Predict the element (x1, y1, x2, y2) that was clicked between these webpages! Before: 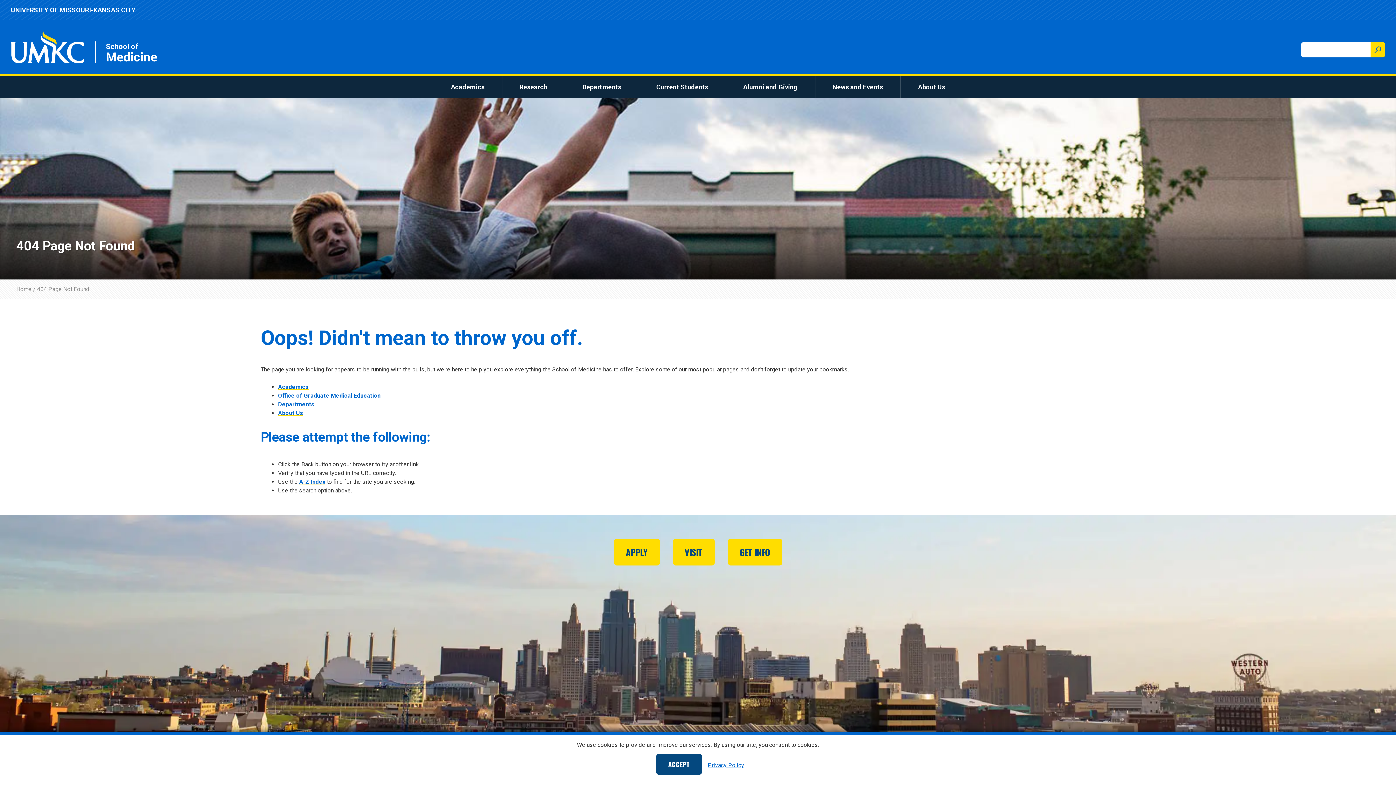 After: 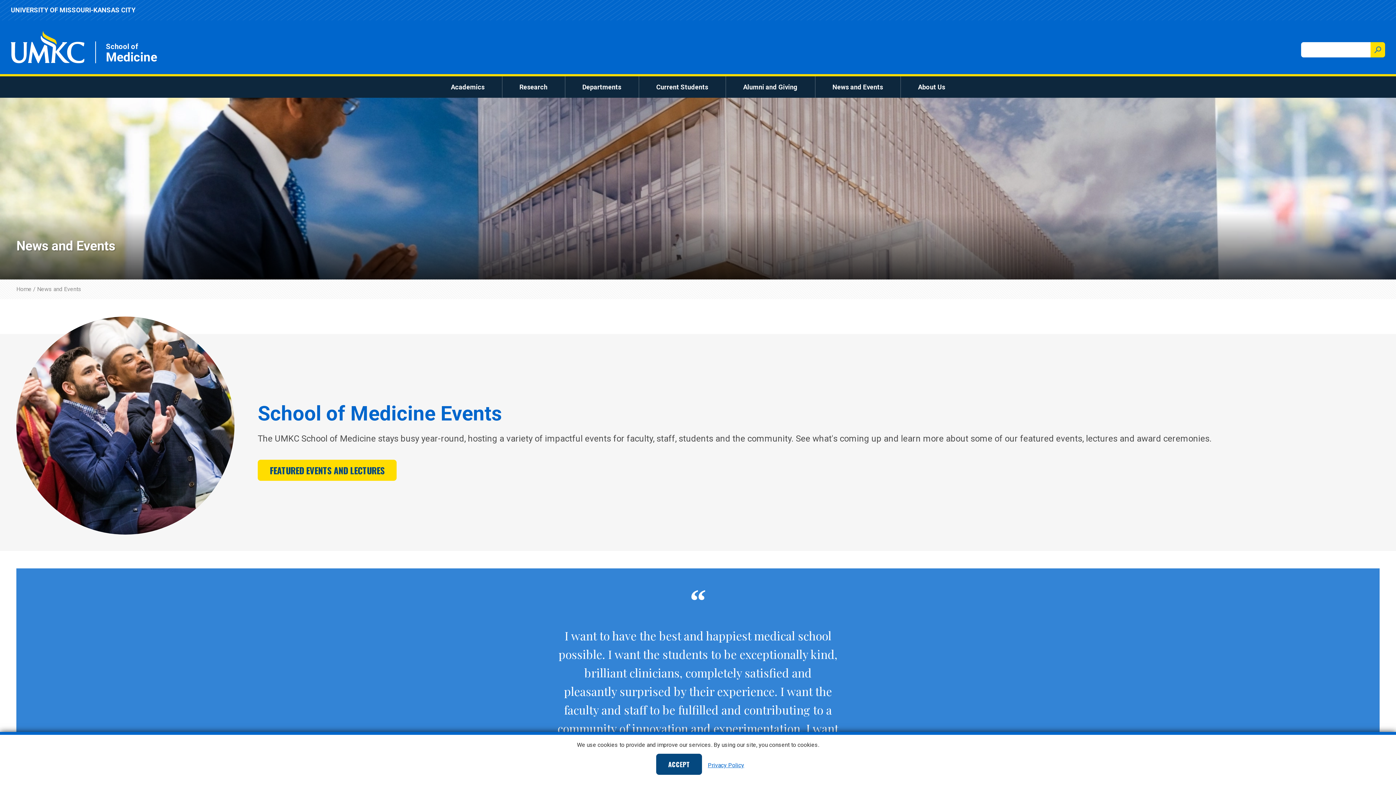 Action: label: News and Events bbox: (826, 79, 889, 94)